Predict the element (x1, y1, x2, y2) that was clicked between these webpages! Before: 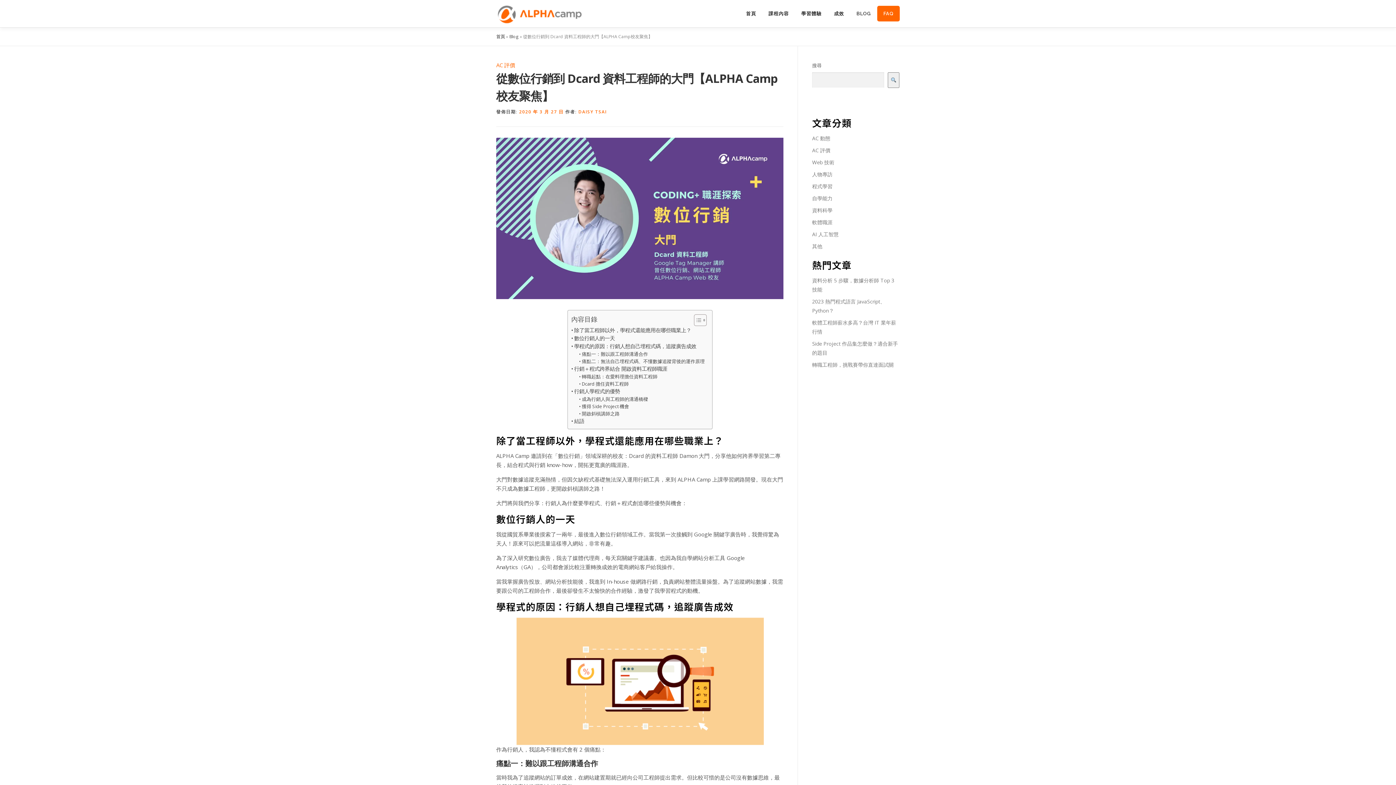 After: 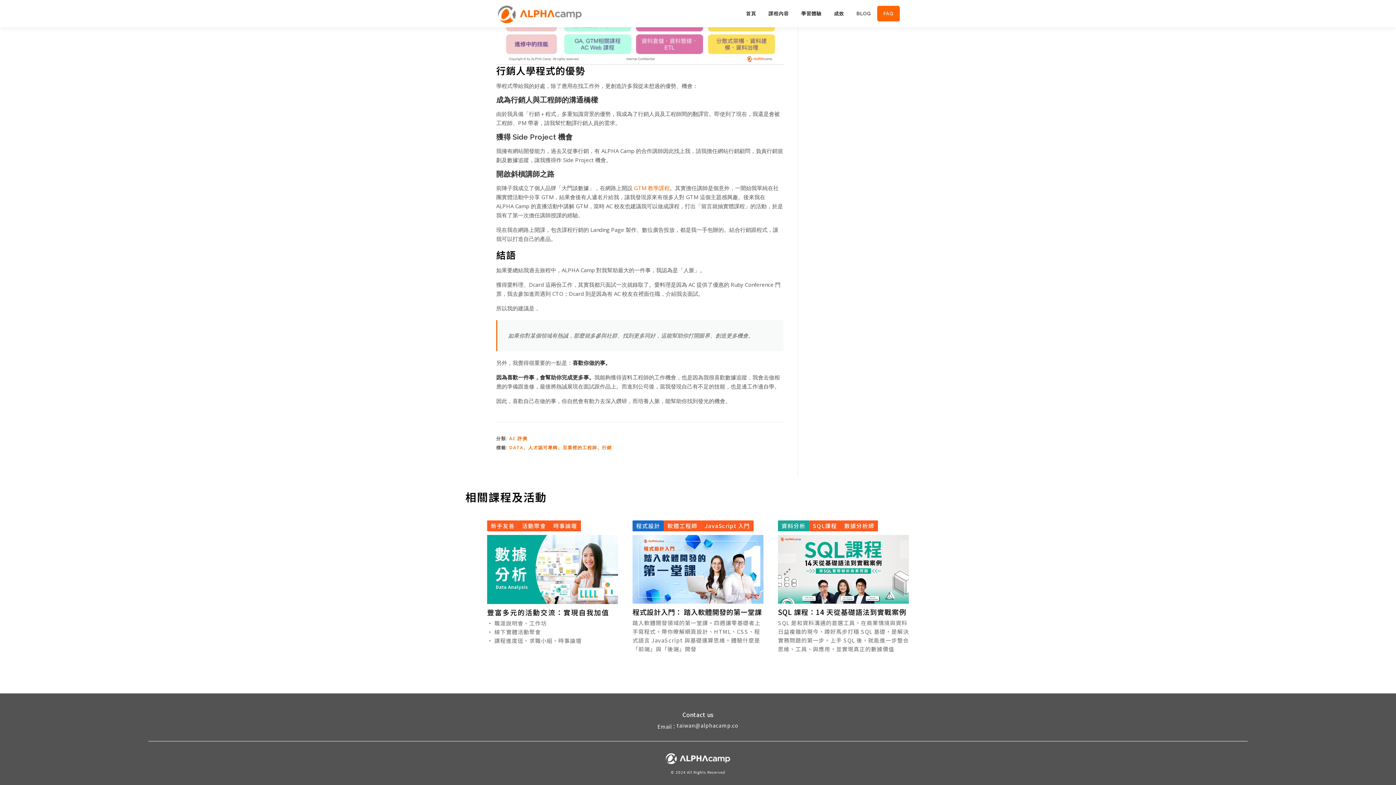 Action: label: 結語 bbox: (571, 417, 584, 425)